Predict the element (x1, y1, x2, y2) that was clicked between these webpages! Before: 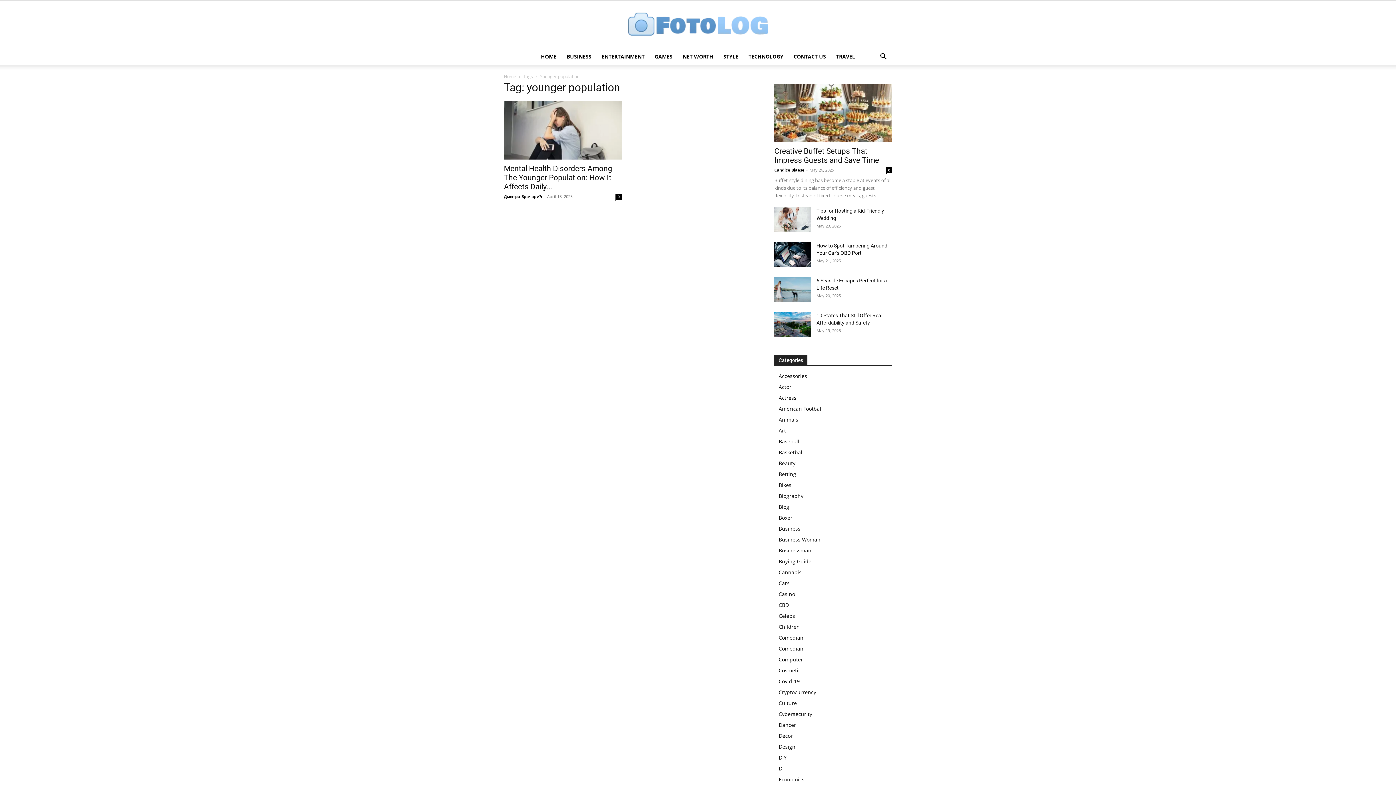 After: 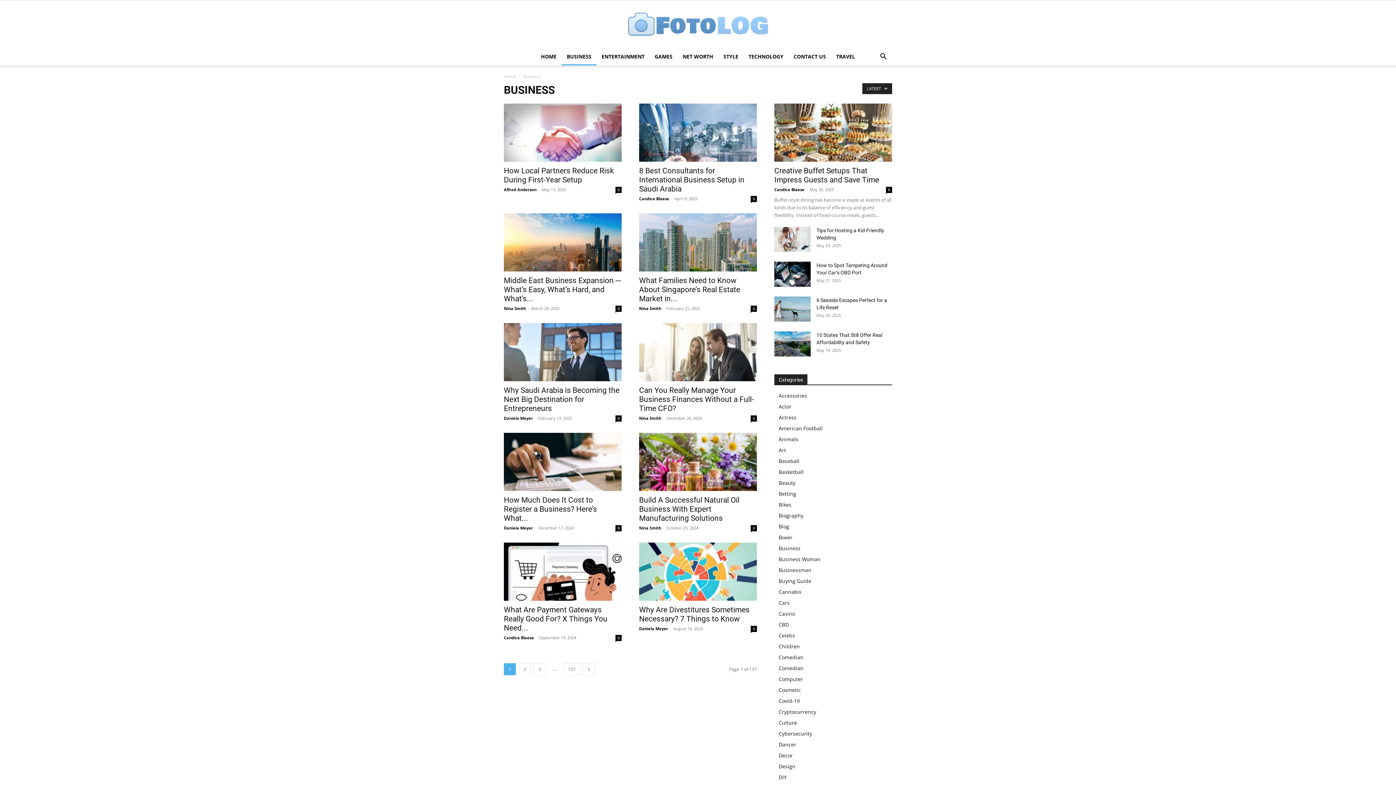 Action: label: BUSINESS bbox: (561, 48, 596, 65)